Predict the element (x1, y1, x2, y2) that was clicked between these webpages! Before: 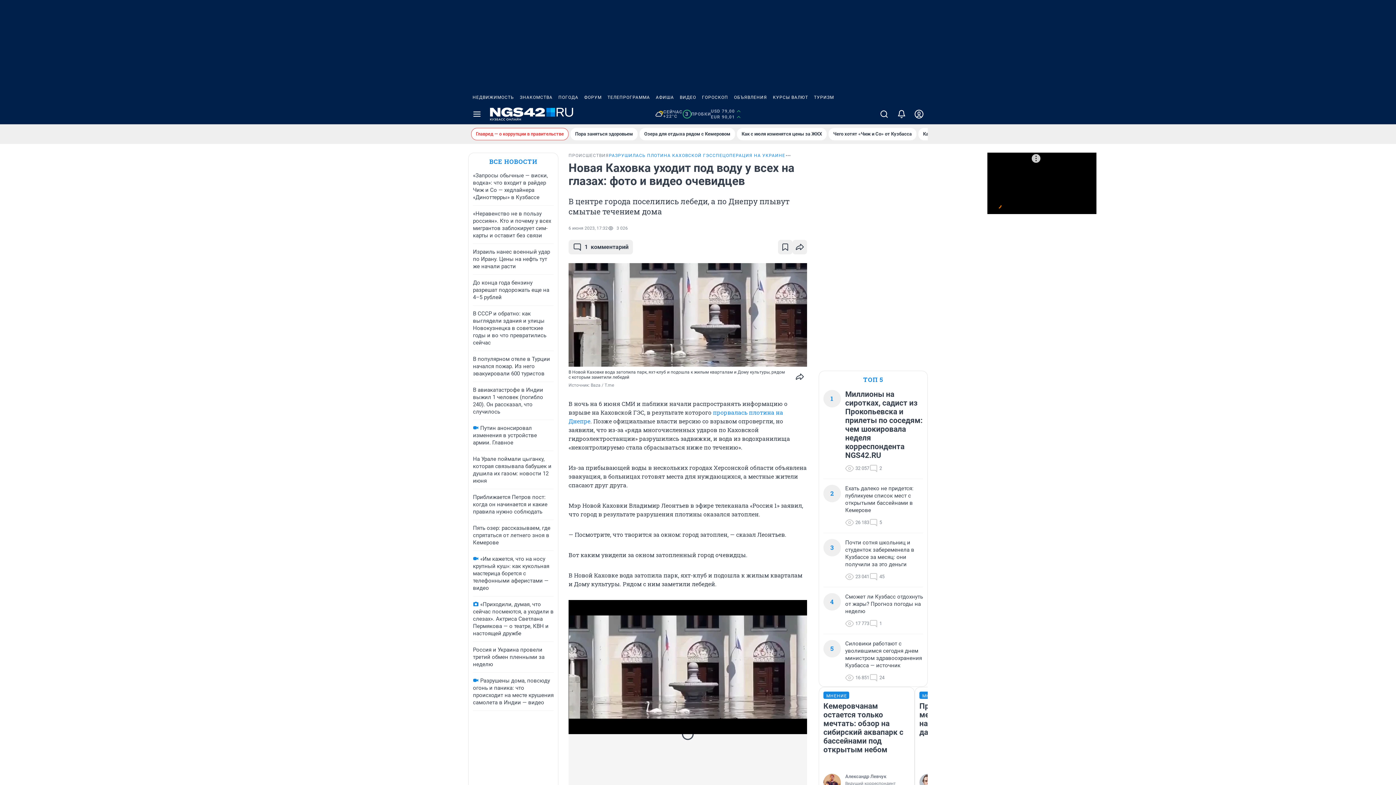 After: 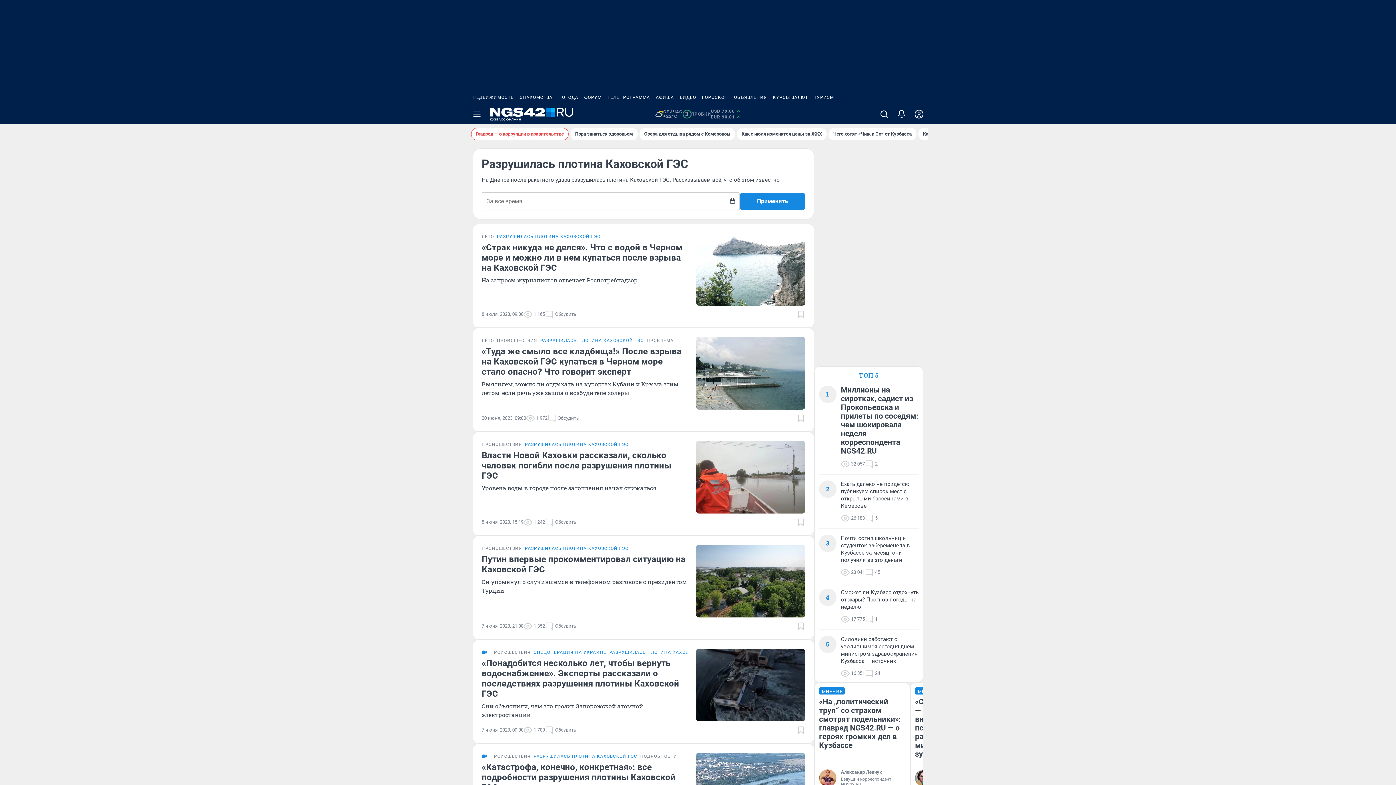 Action: bbox: (609, 152, 712, 158) label: РАЗРУШИЛАСЬ ПЛОТИНА КАХОВСКОЙ ГЭС